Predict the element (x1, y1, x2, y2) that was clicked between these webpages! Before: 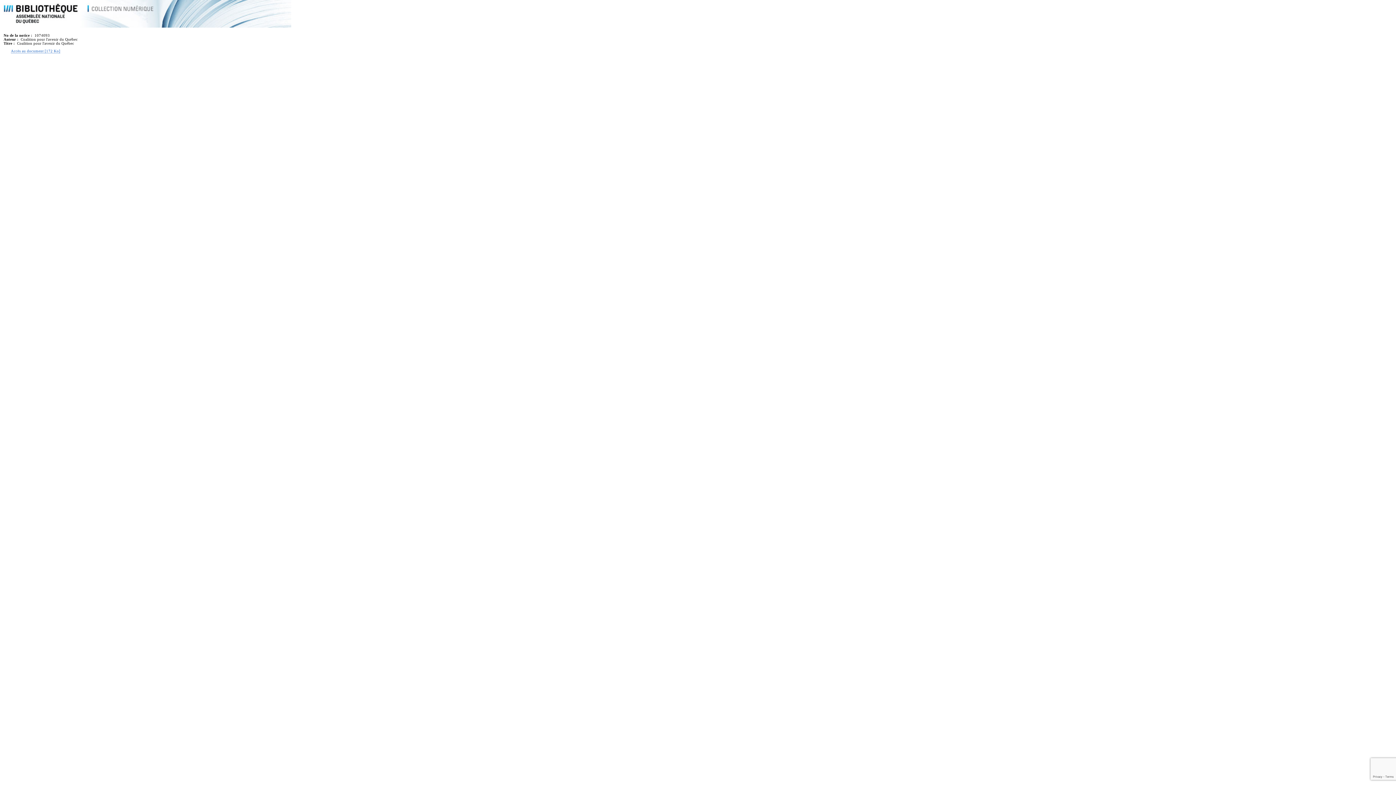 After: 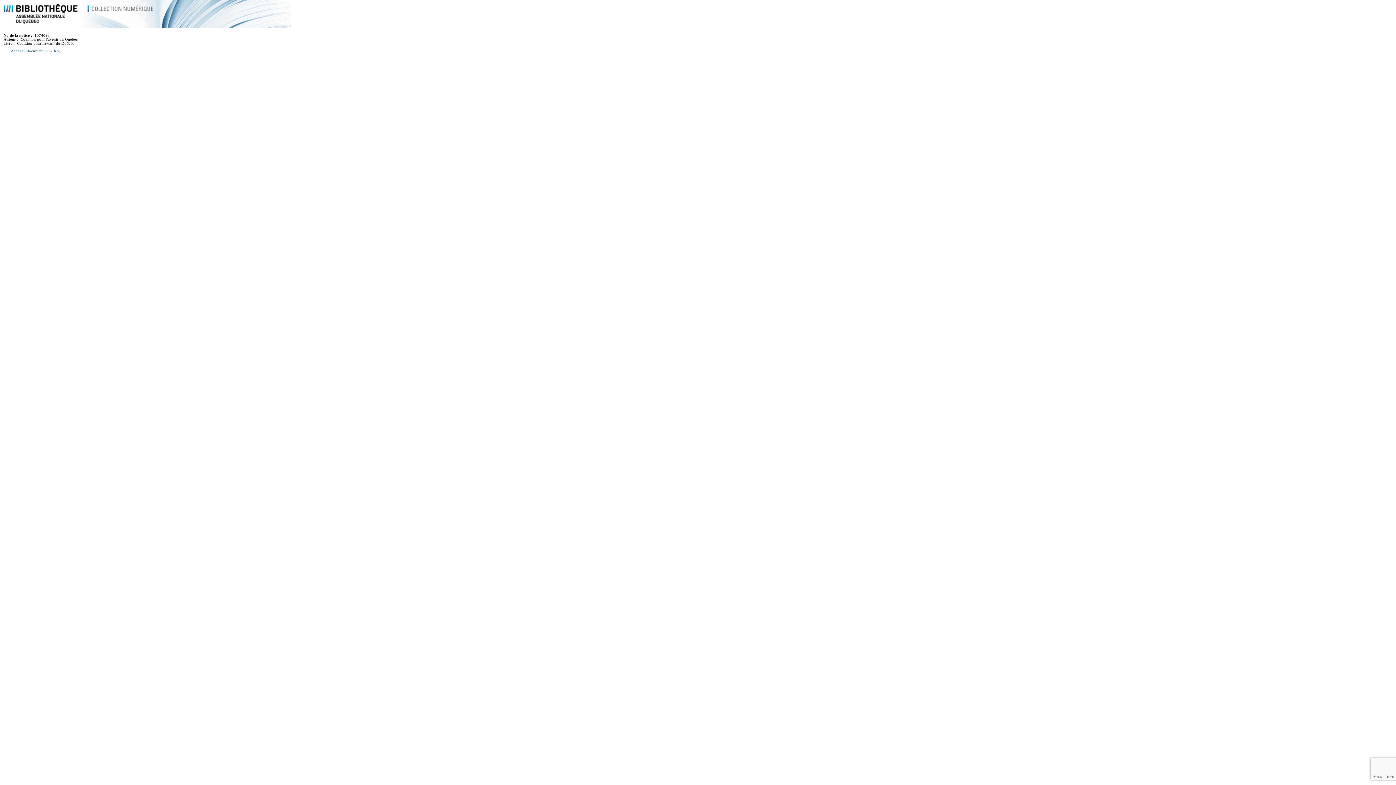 Action: label: Accès au document [172 Ko] bbox: (10, 49, 60, 53)